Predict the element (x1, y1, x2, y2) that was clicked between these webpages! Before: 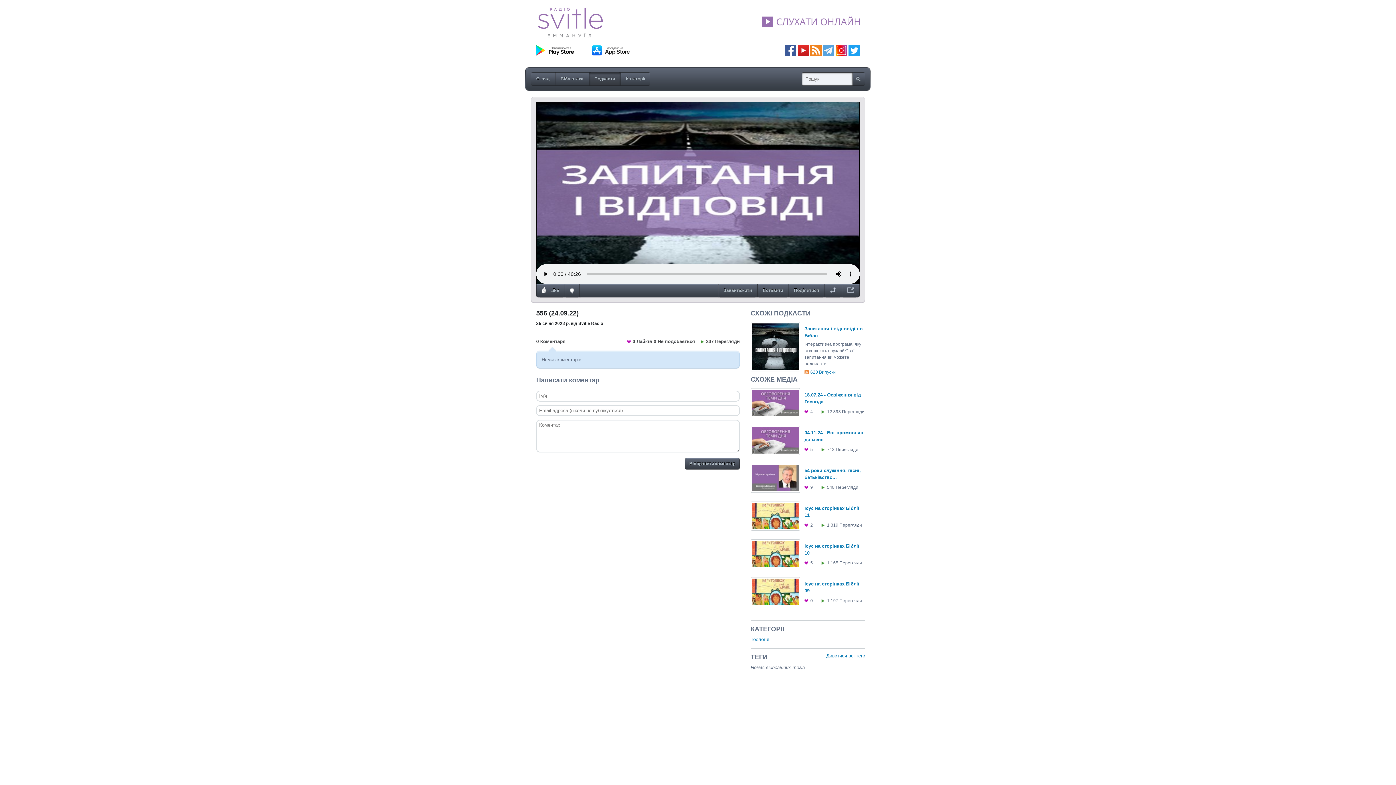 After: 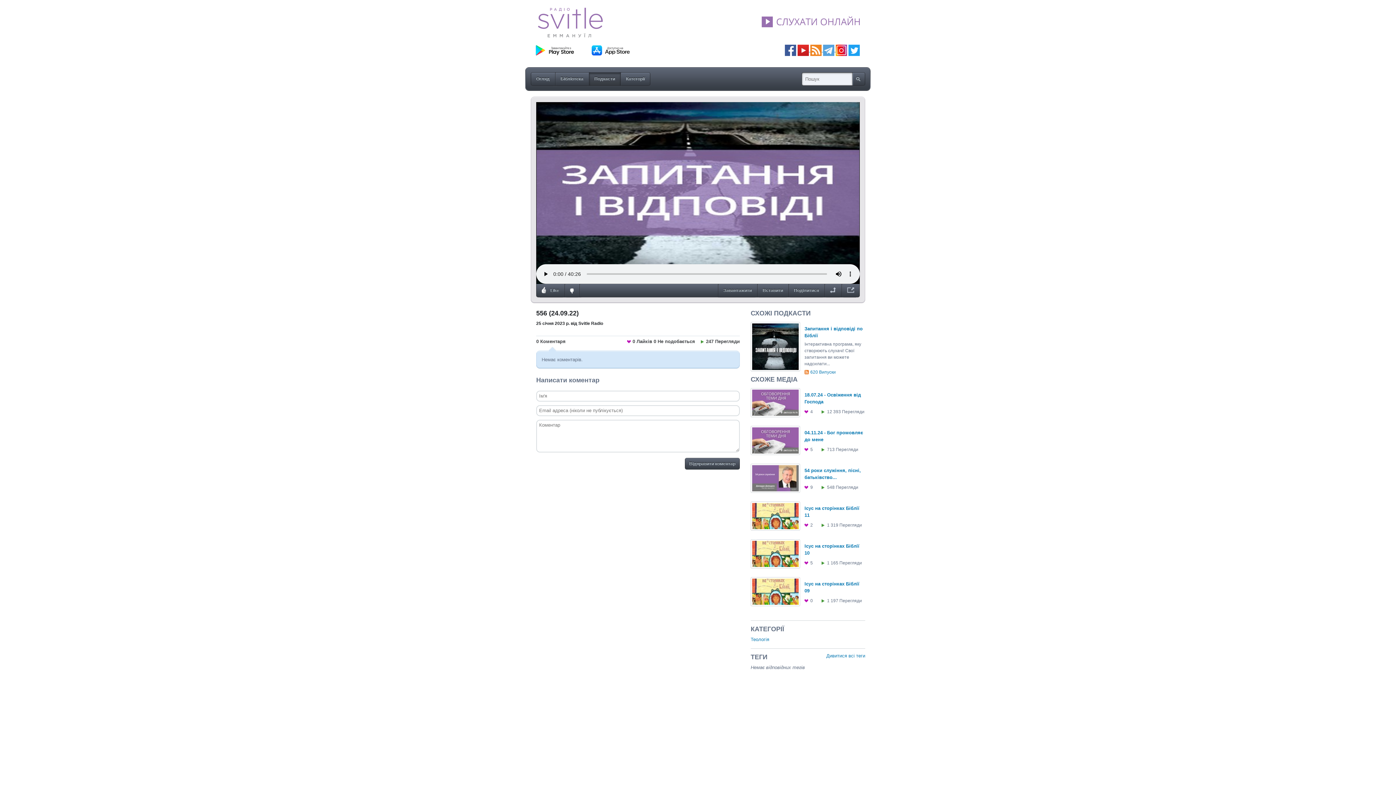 Action: bbox: (785, 47, 796, 52)